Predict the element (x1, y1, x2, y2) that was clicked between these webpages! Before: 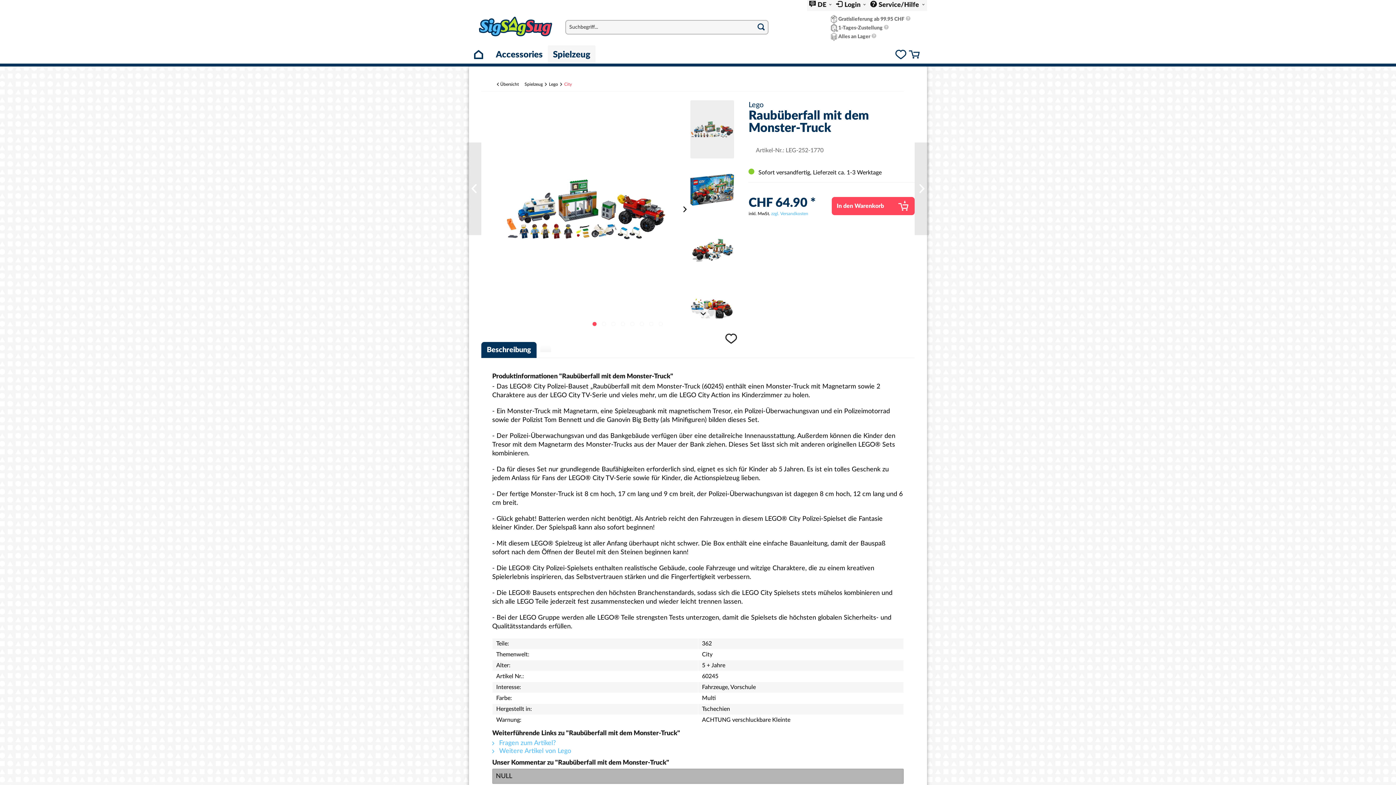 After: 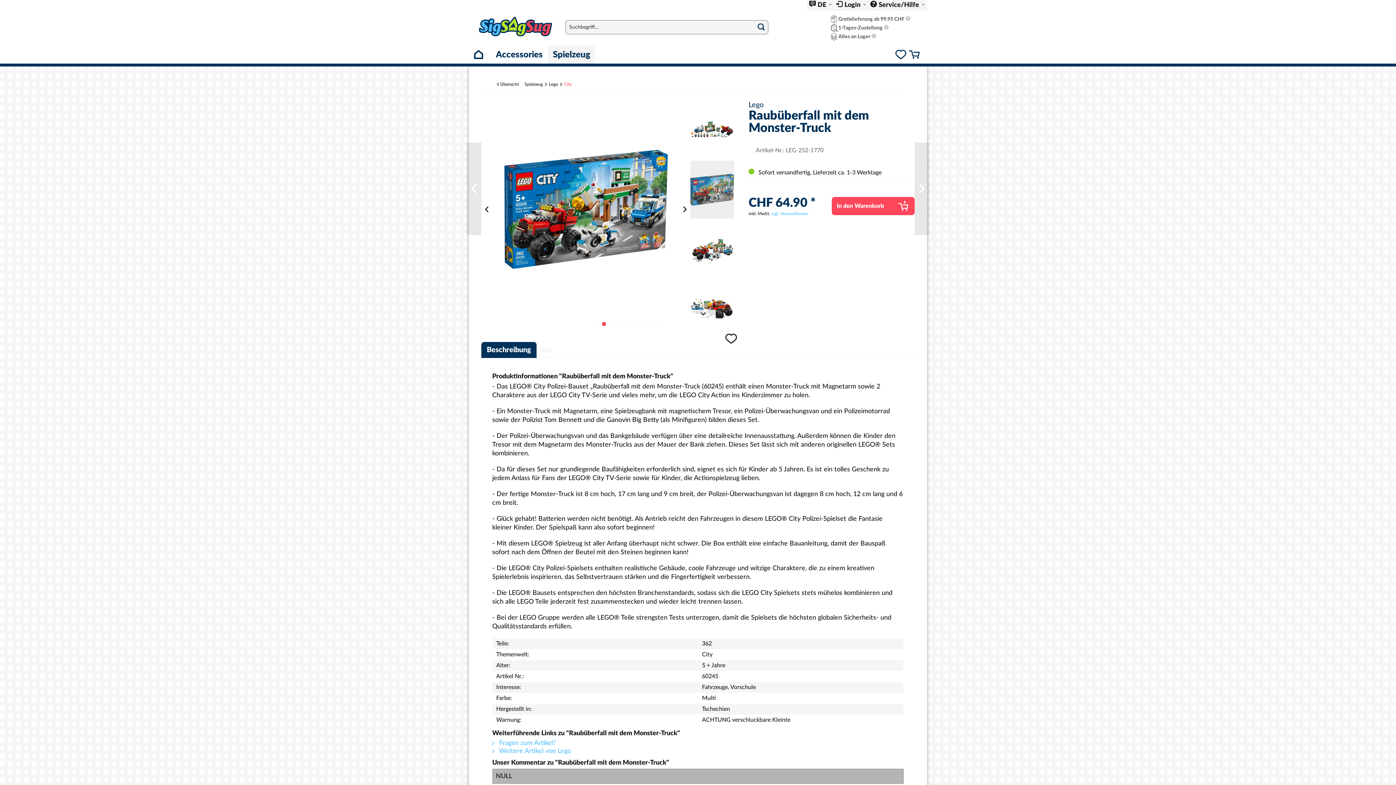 Action: label:   bbox: (602, 322, 606, 326)